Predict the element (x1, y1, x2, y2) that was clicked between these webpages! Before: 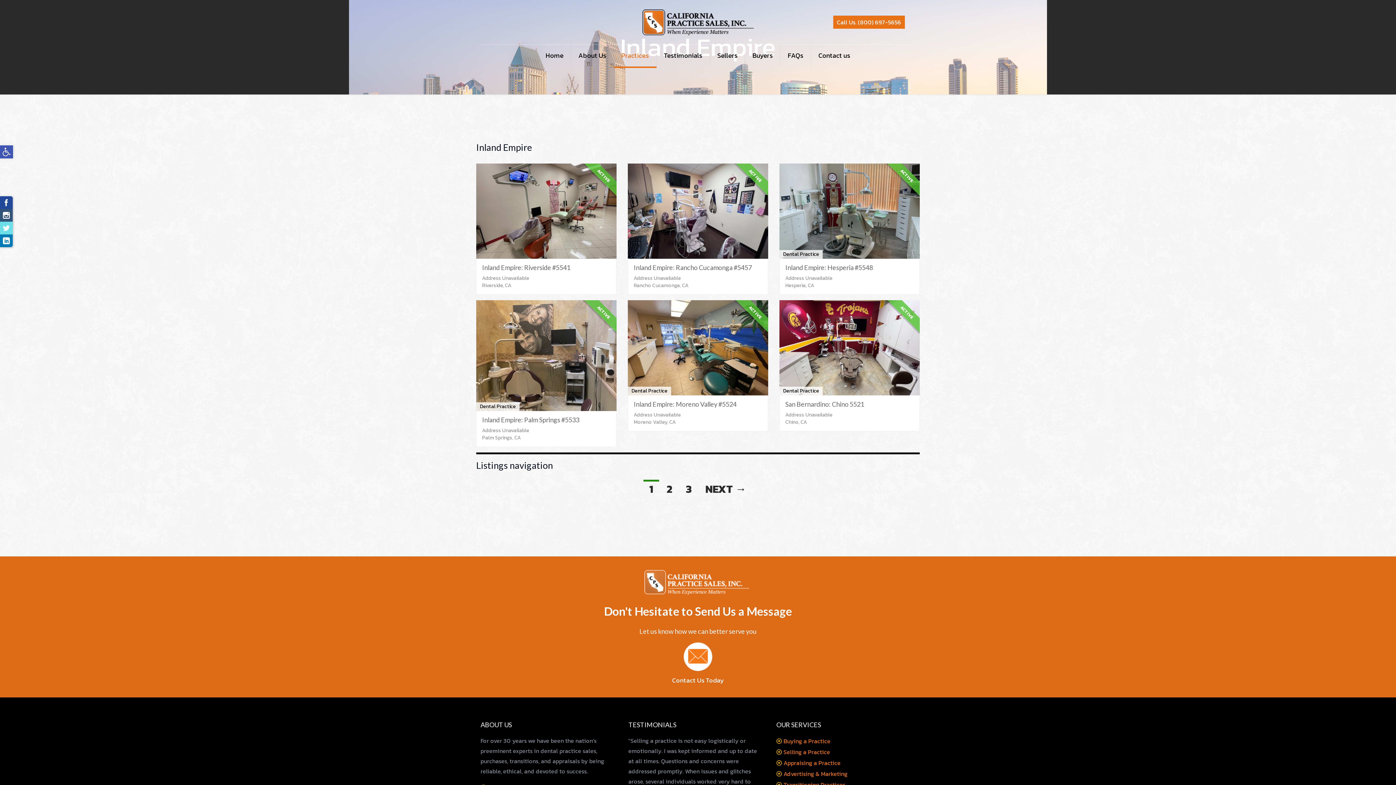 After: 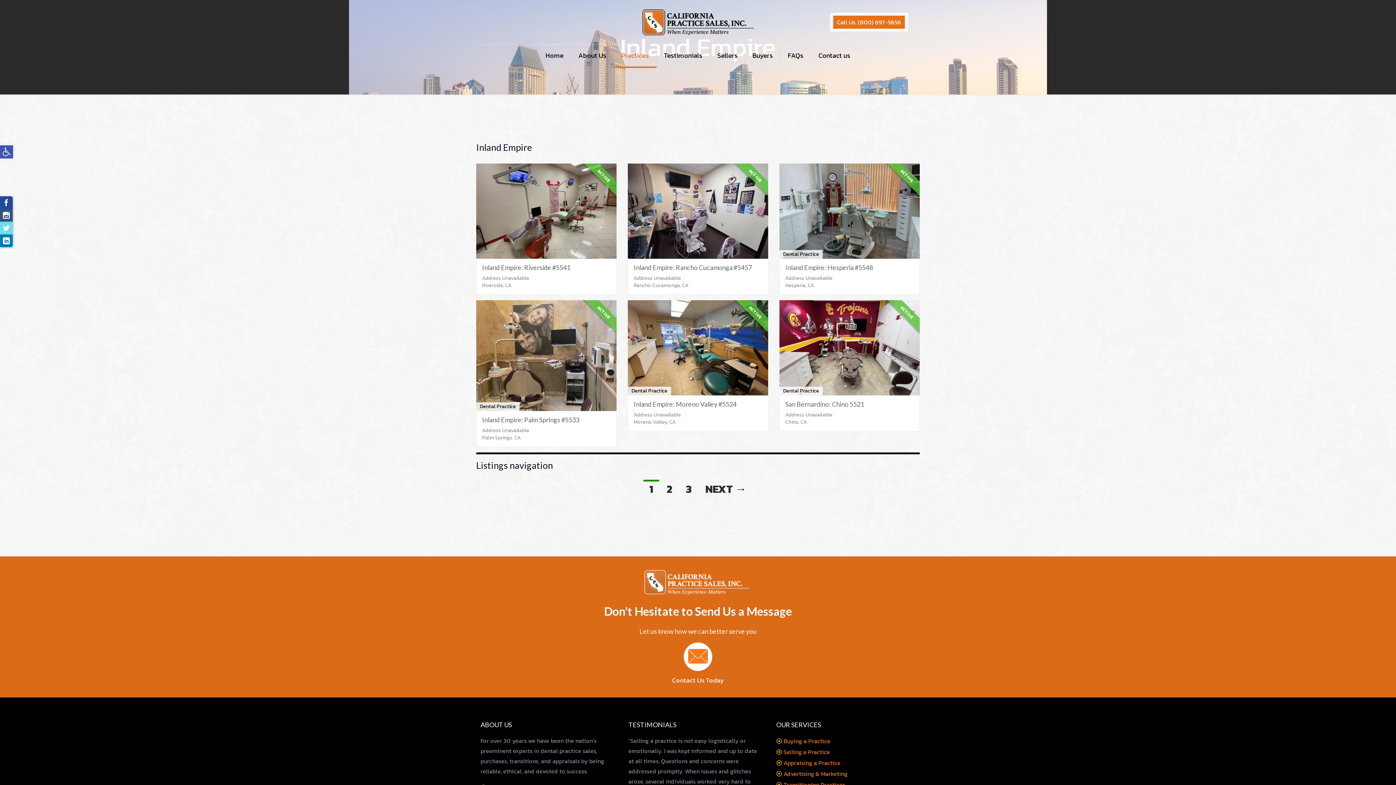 Action: label: Call Us. (800) 697-5656 bbox: (833, 15, 905, 28)